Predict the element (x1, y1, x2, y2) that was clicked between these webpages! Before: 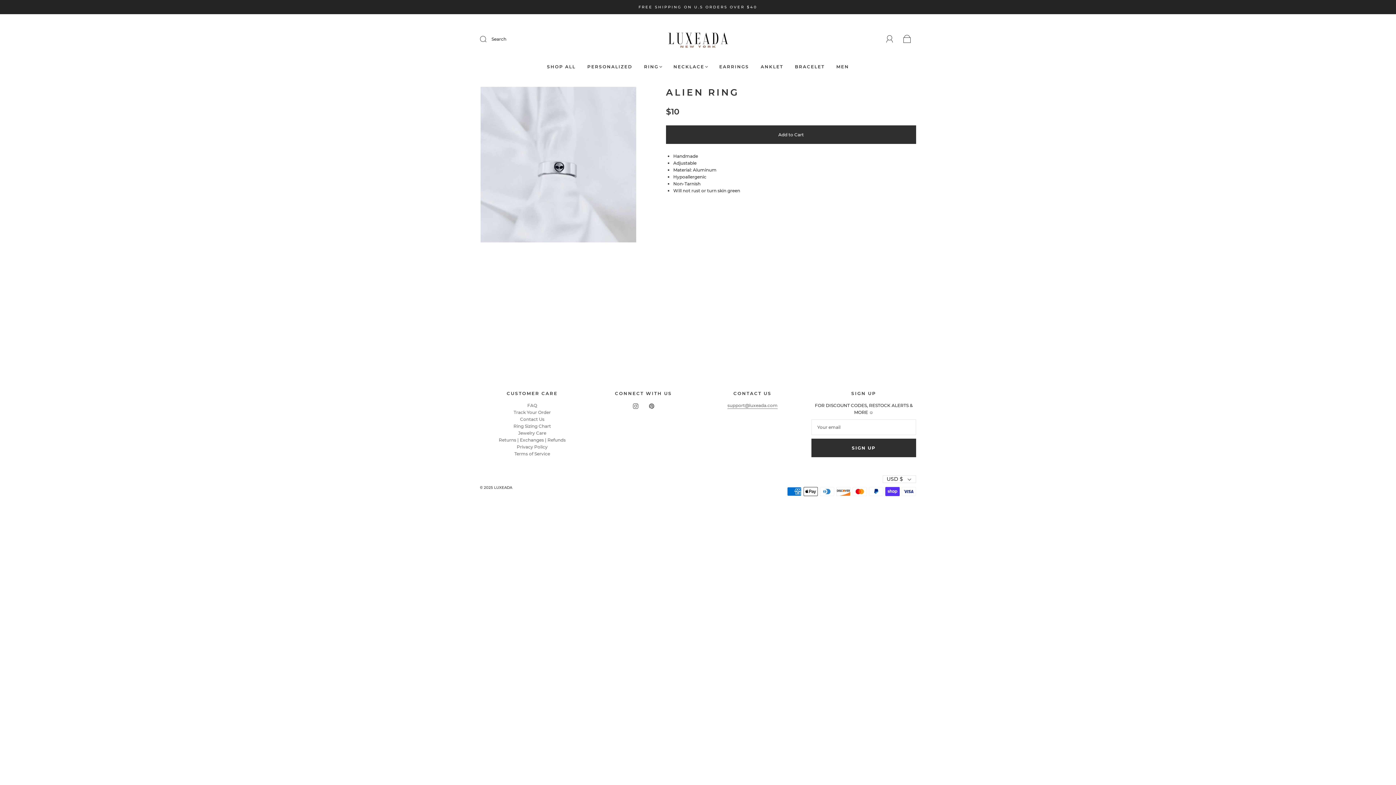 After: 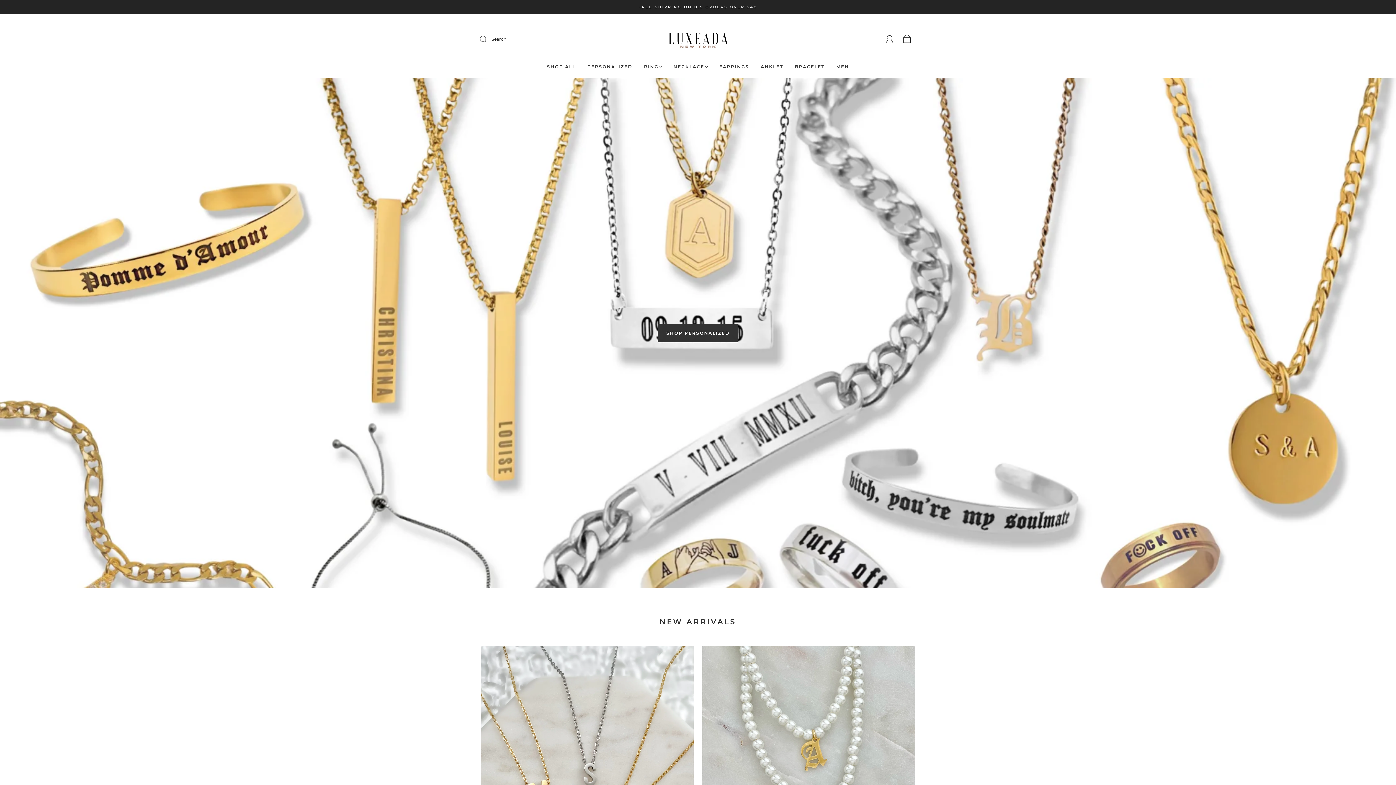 Action: bbox: (667, 22, 729, 55)